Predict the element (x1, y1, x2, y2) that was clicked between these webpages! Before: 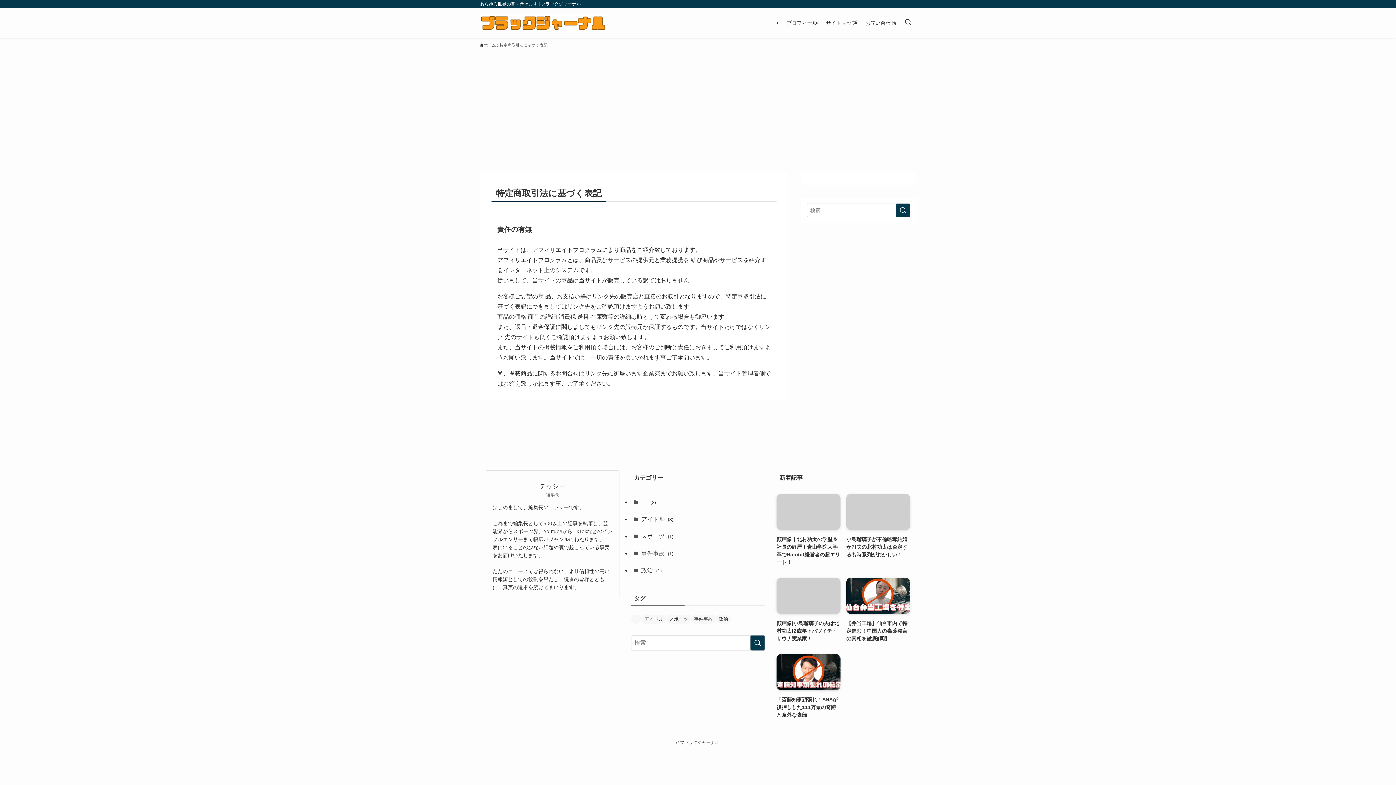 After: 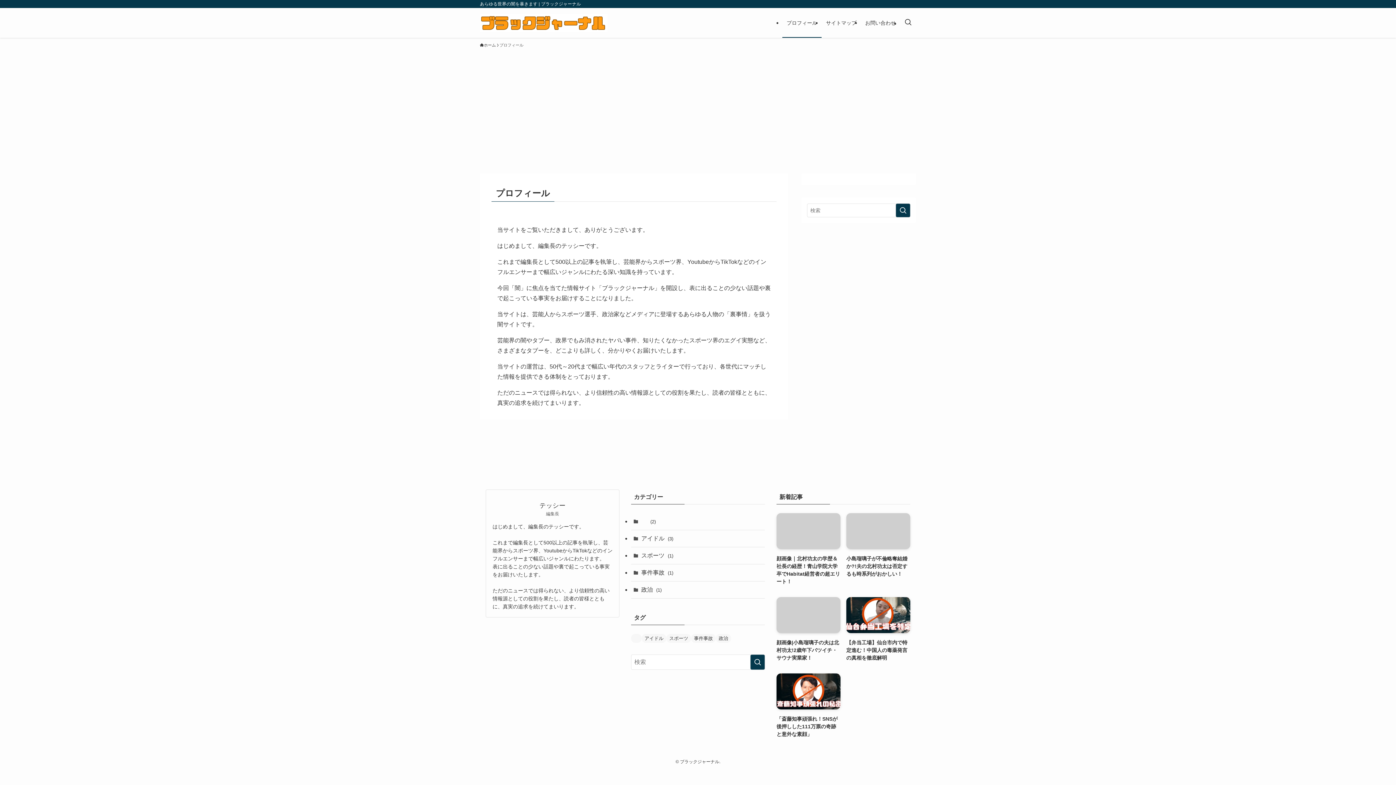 Action: label: プロフィール bbox: (782, 8, 821, 37)